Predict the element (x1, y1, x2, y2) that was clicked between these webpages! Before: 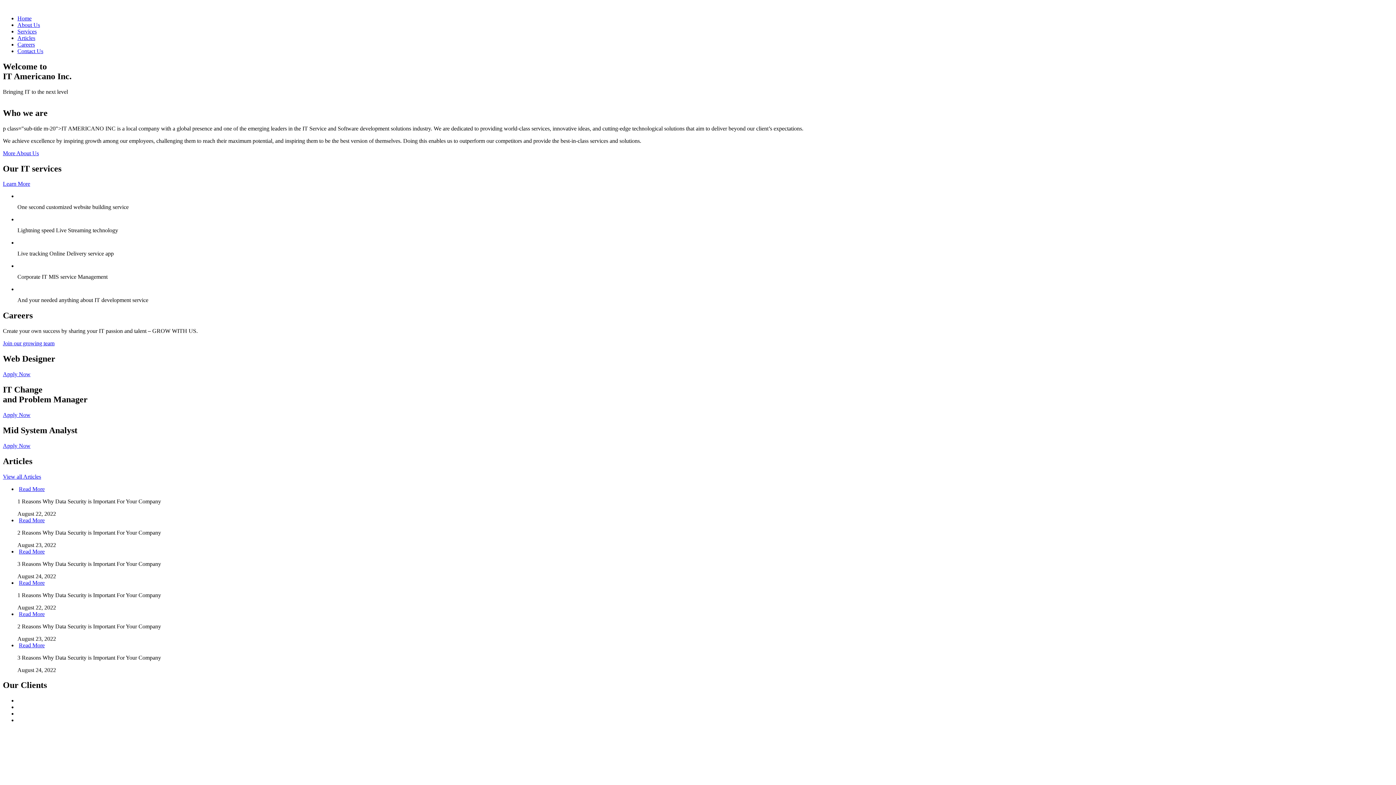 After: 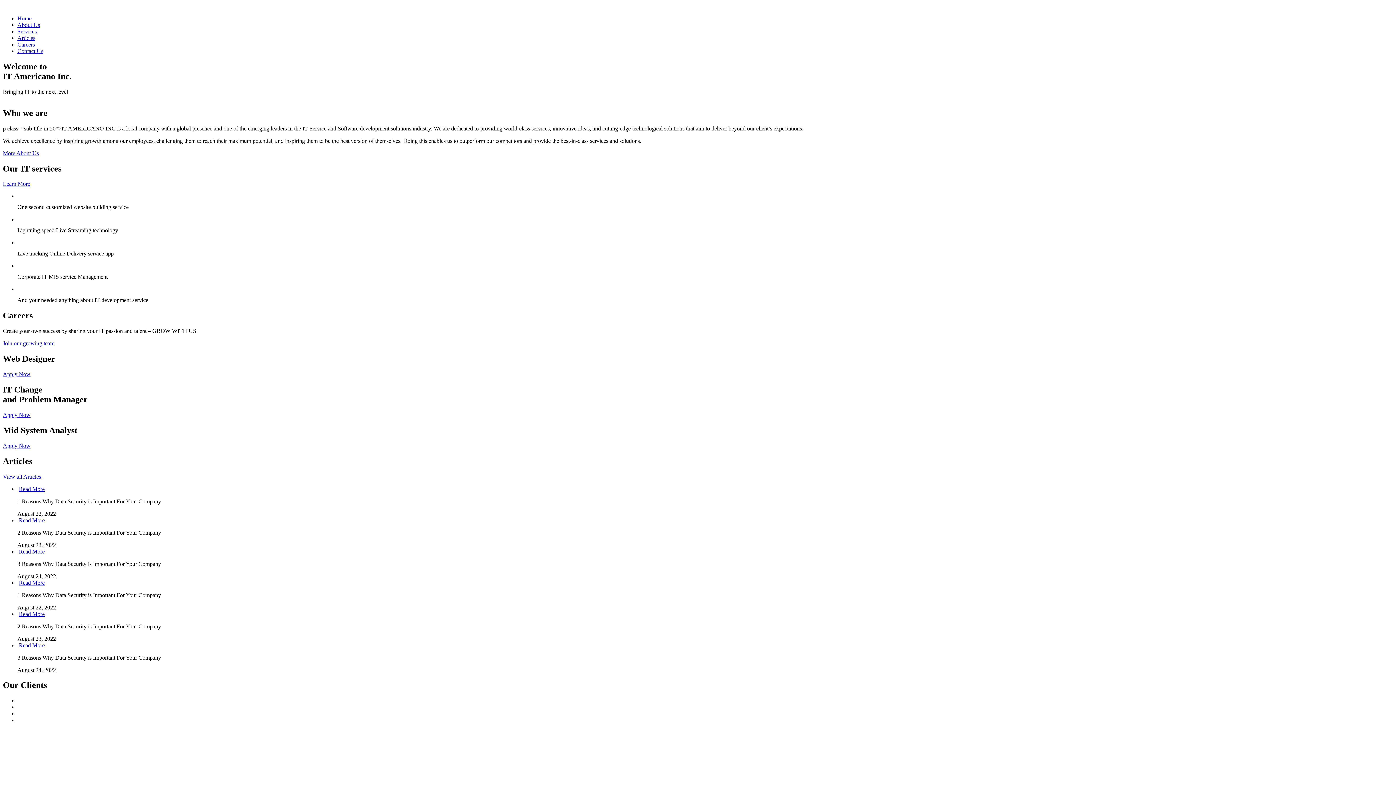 Action: bbox: (18, 517, 44, 523) label: Read More